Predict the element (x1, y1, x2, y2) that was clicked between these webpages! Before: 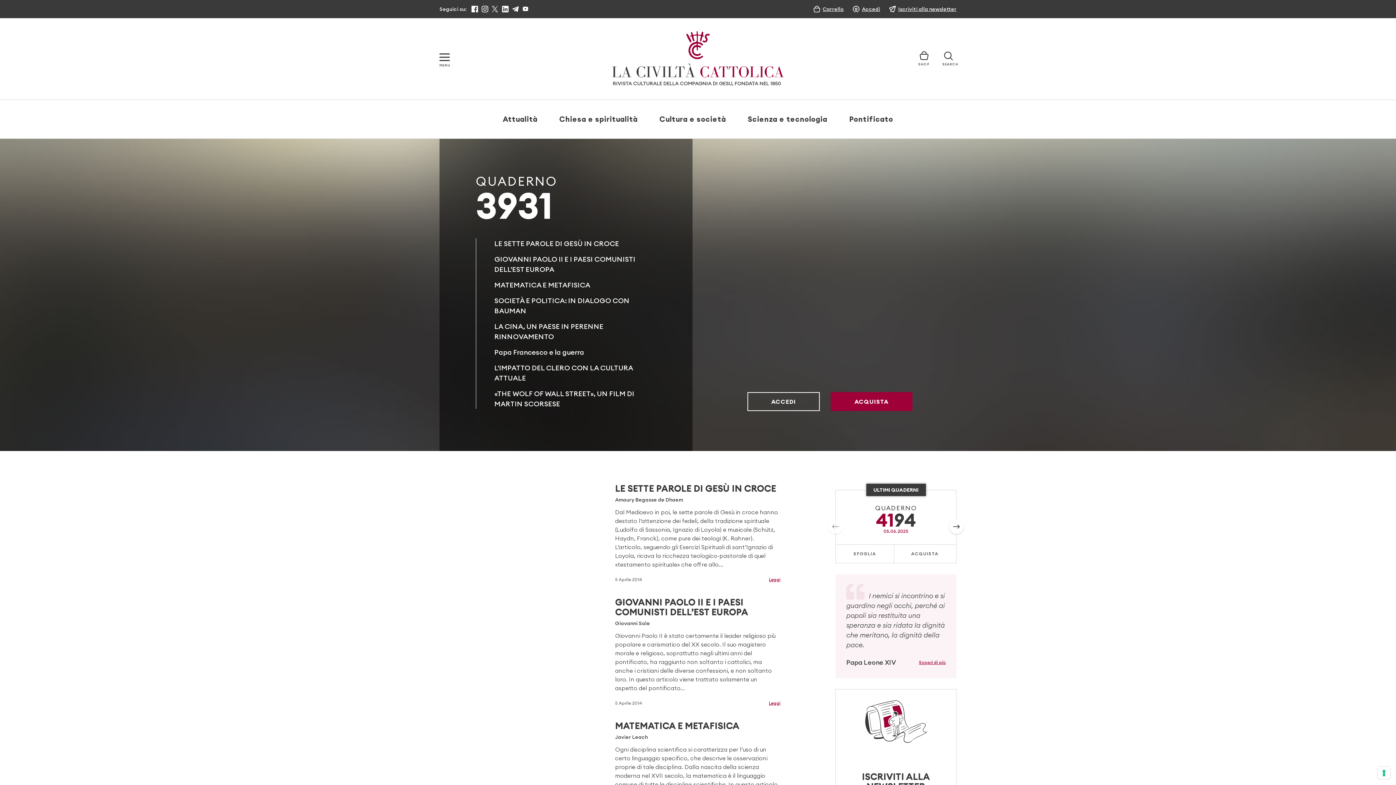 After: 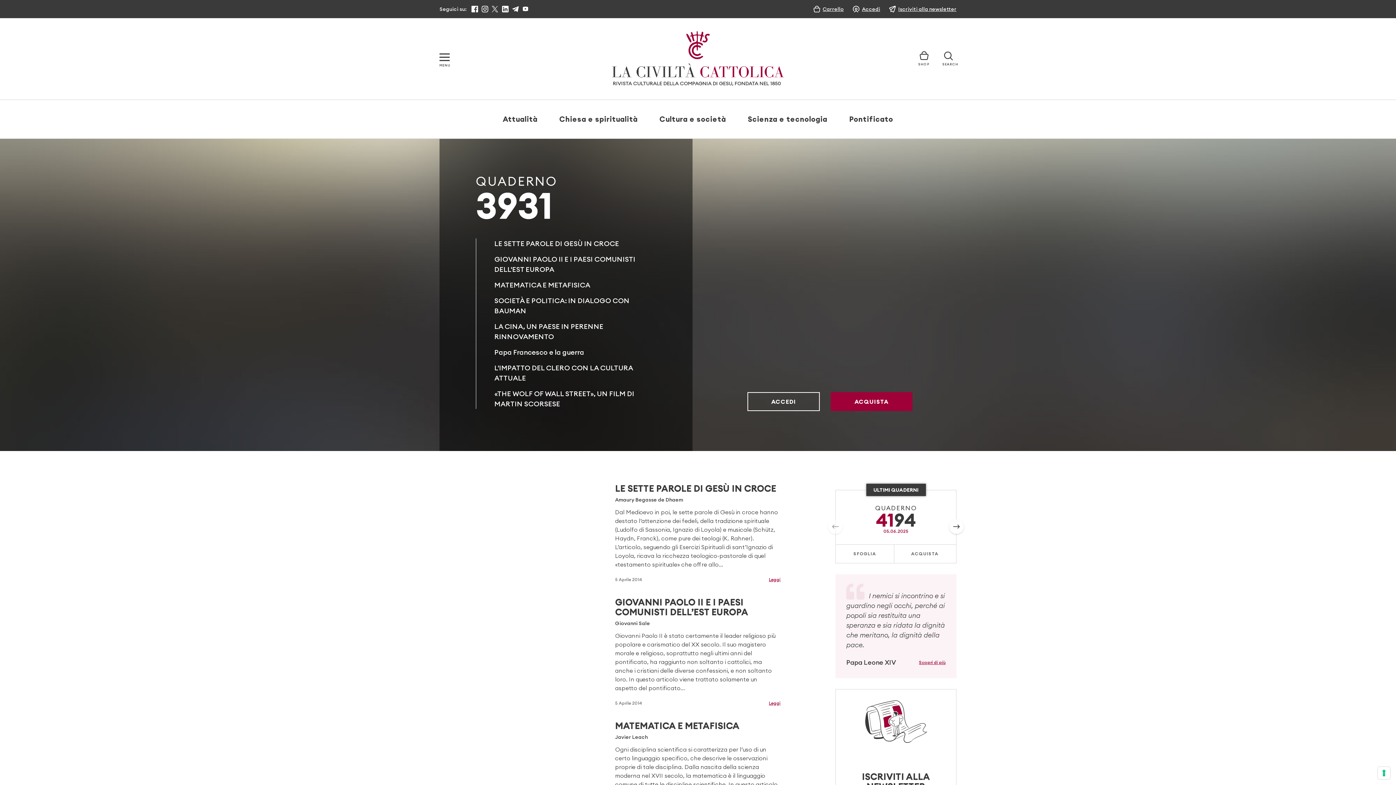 Action: bbox: (889, 5, 956, 12) label: Iscriviti alla newsletter